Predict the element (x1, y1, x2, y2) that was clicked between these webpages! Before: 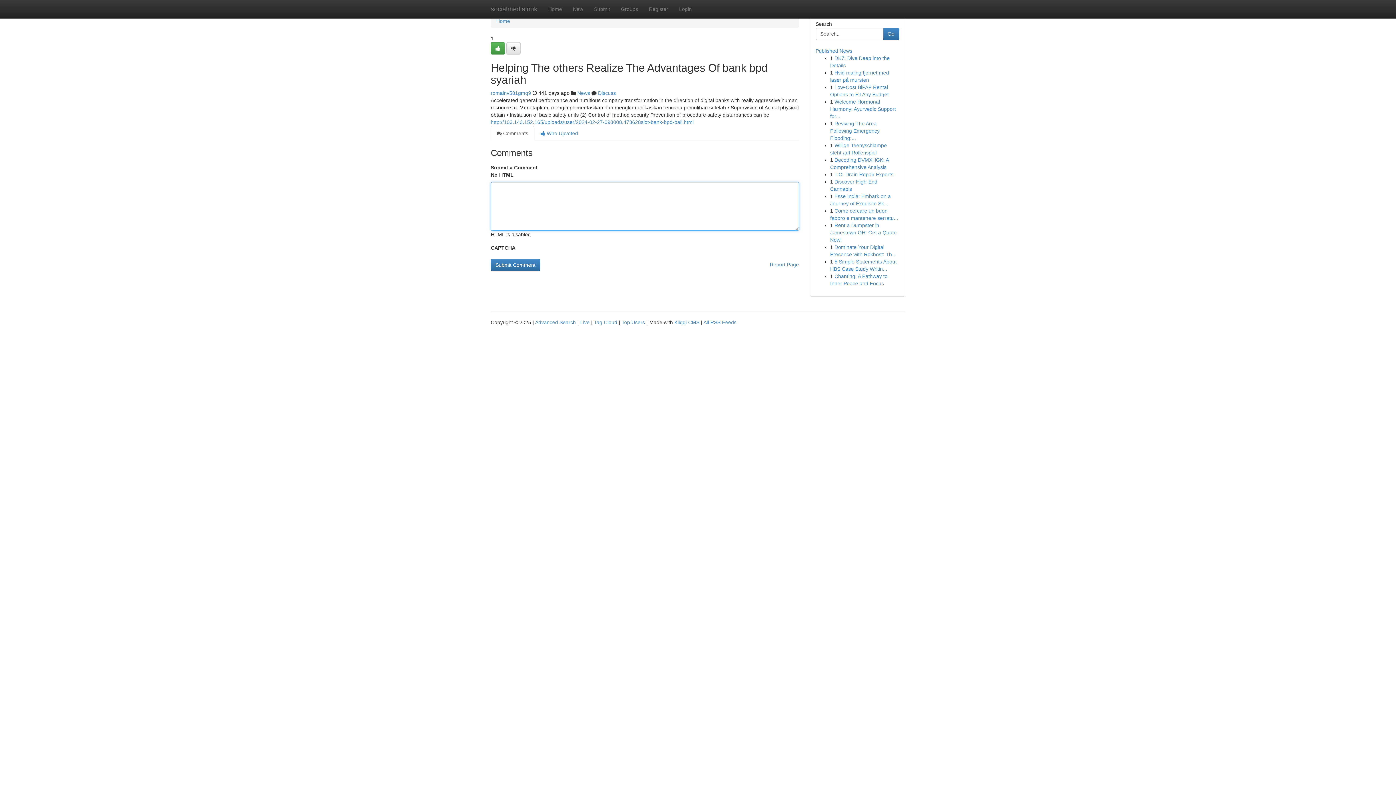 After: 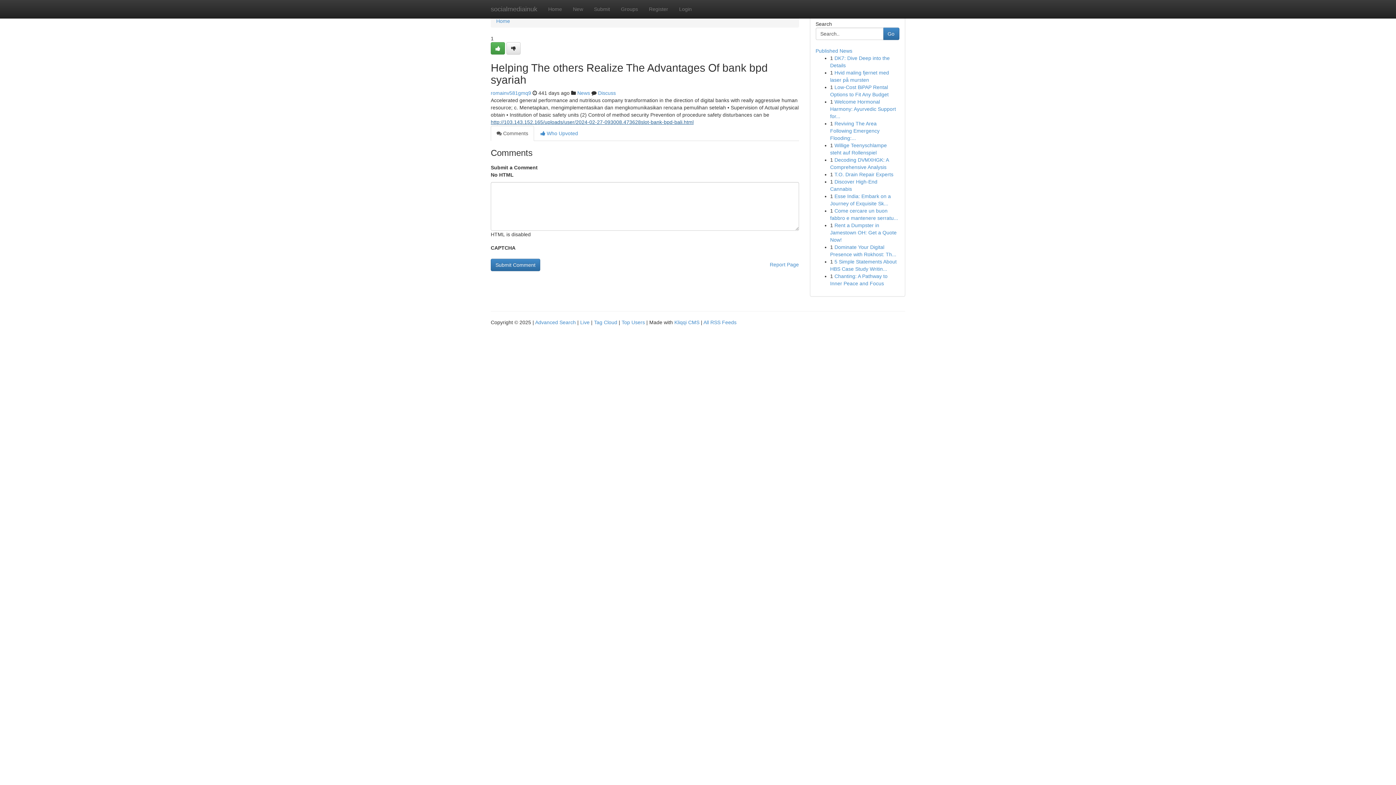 Action: label: http://103.143.152.165/uploads/user/2024-02-27-093008.473628slot-bank-bpd-bali.html bbox: (490, 119, 693, 125)